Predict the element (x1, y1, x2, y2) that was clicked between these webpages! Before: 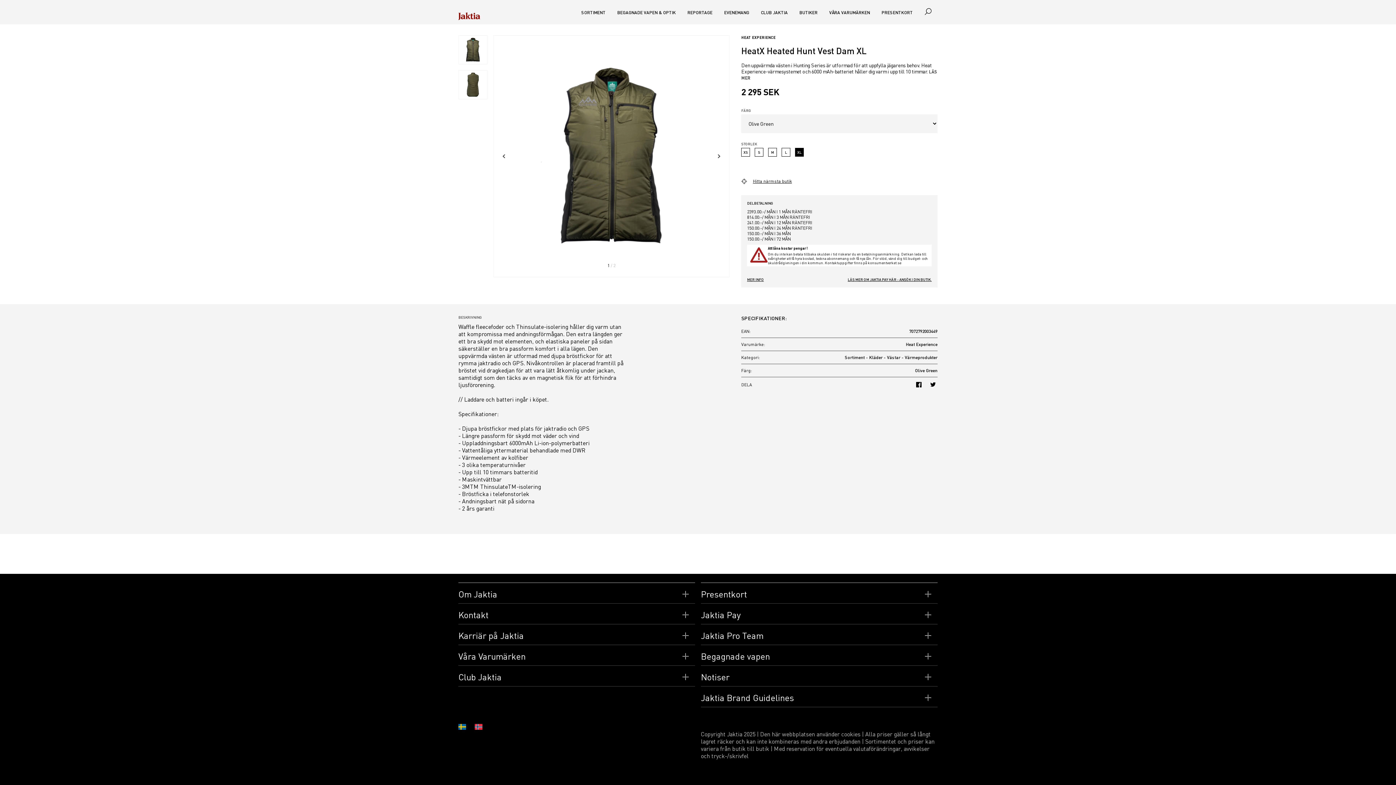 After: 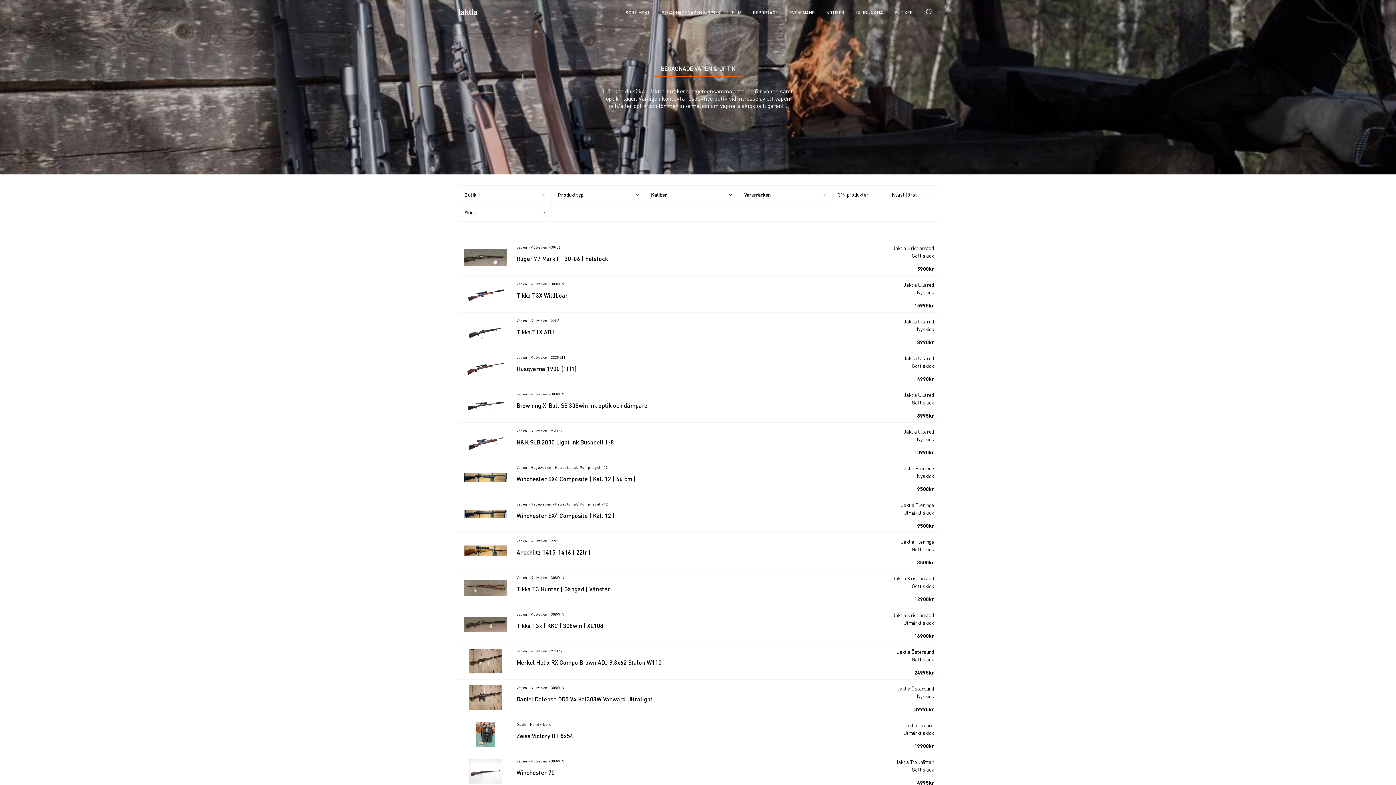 Action: bbox: (617, 9, 676, 15) label: BEGAGNADE VAPEN & OPTIK